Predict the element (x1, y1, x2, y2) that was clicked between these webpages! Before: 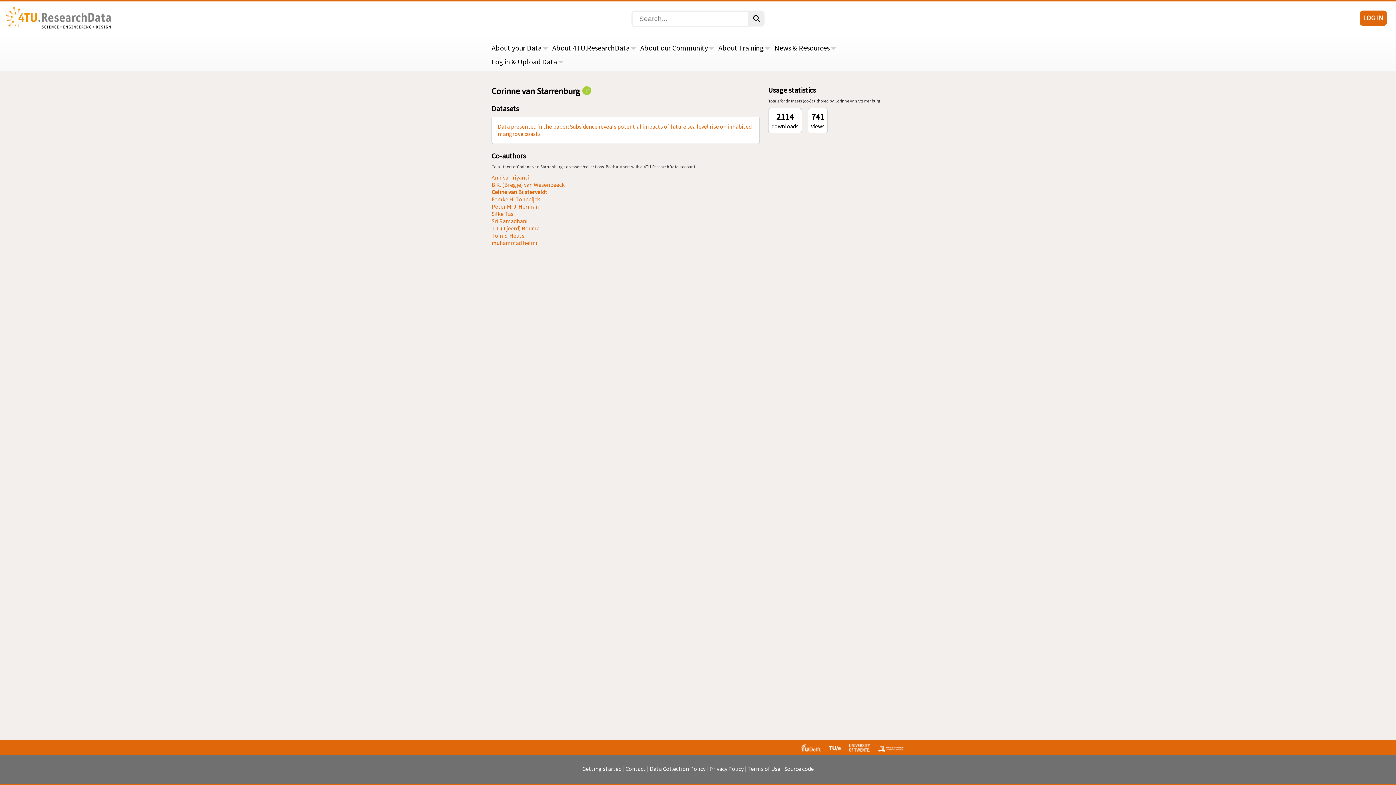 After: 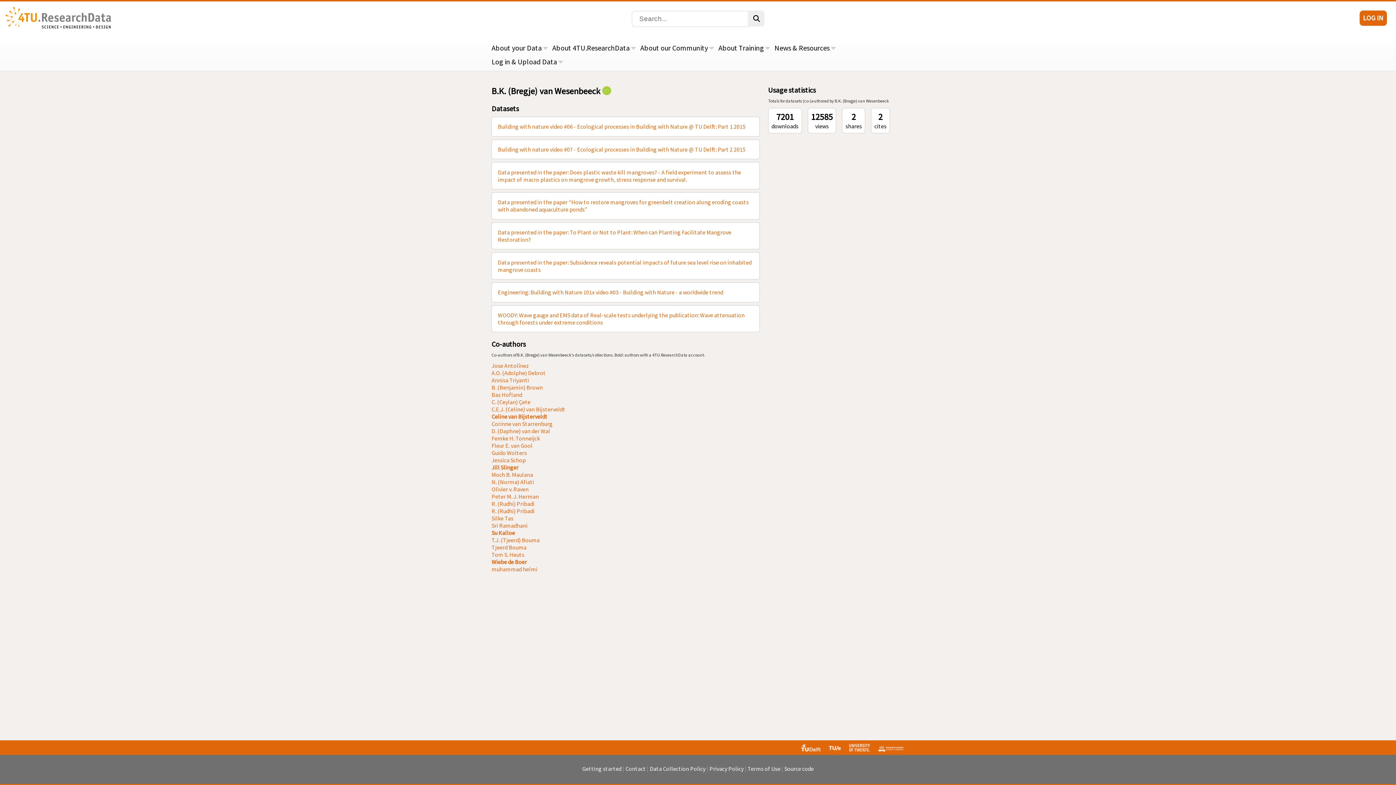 Action: bbox: (491, 180, 564, 188) label: B.K. (Bregje) van Wesenbeeck